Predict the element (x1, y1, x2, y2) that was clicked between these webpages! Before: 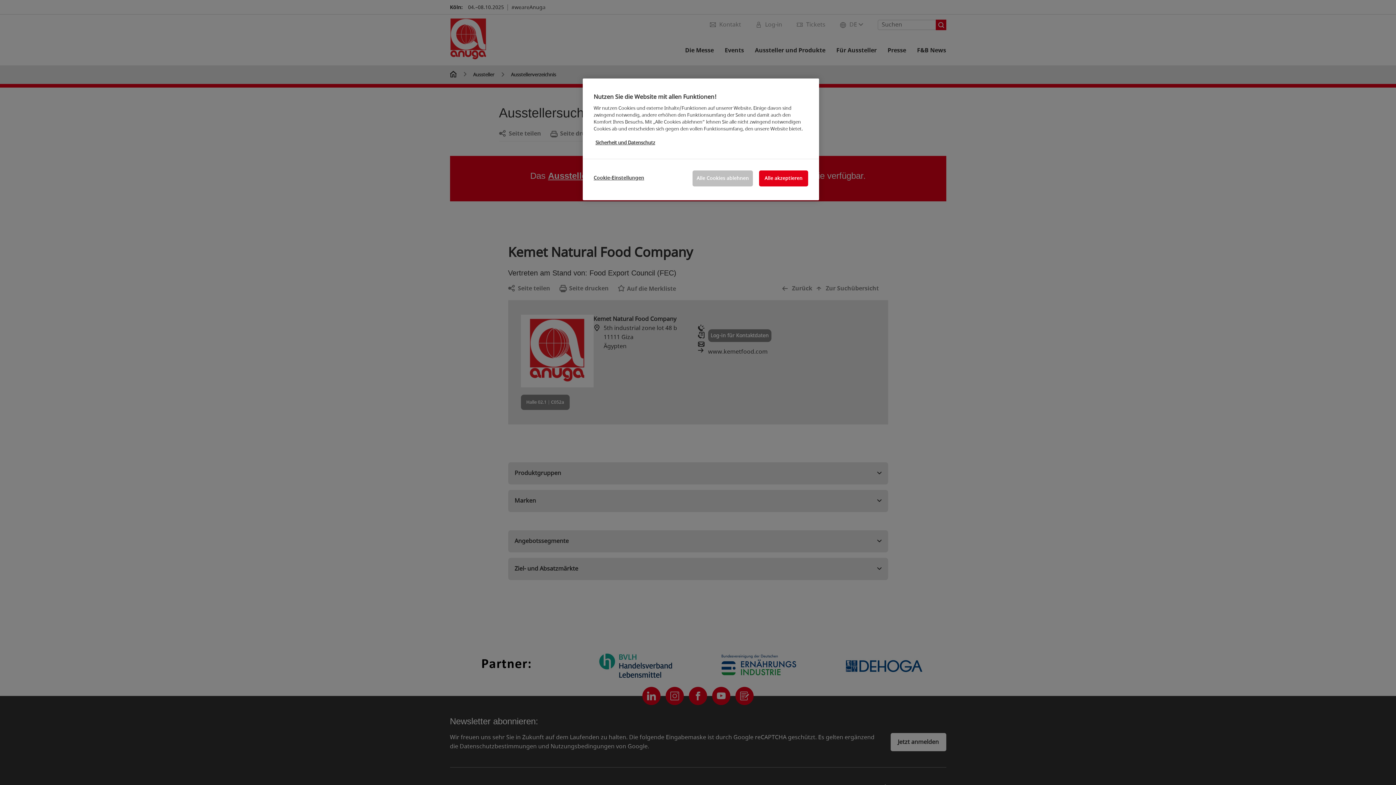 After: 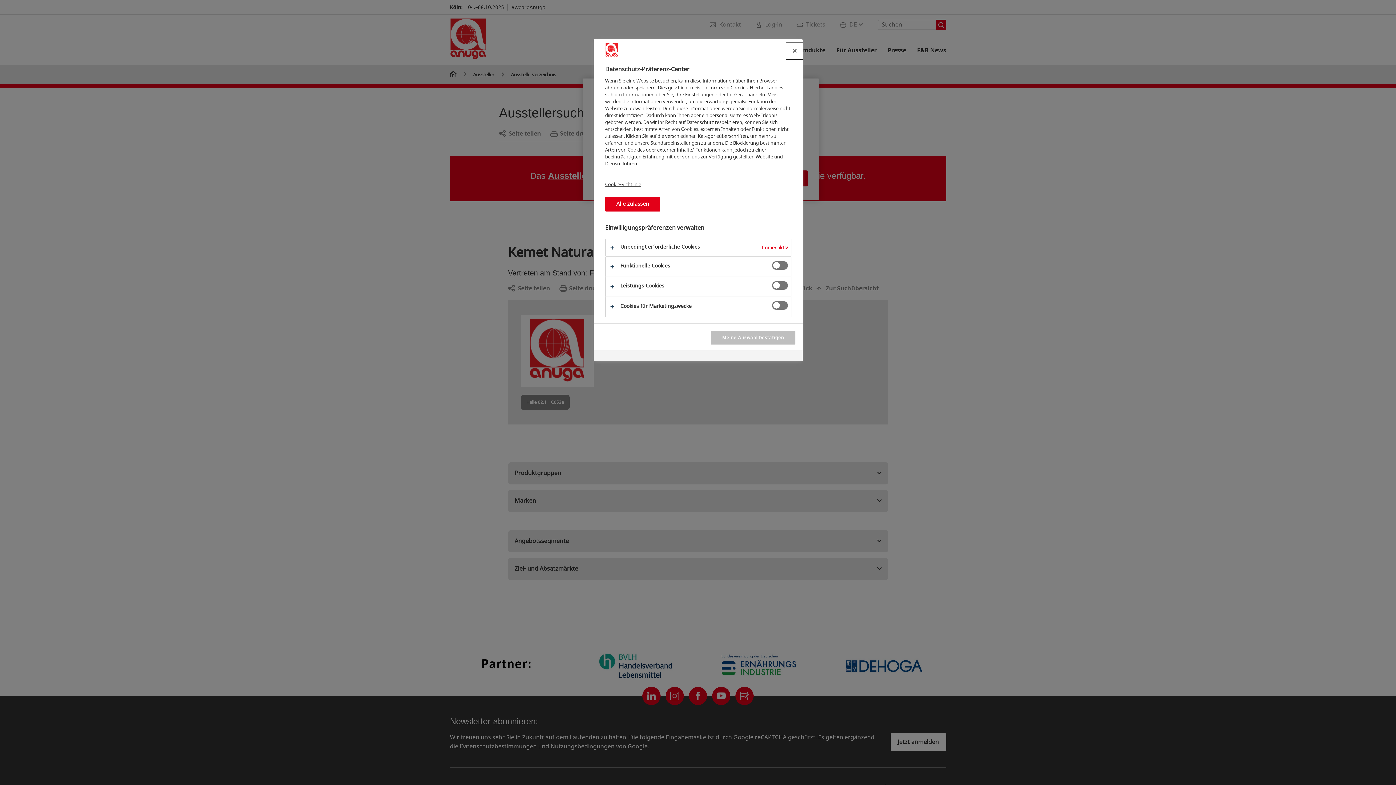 Action: label: Cookie-Einstellungen bbox: (593, 170, 644, 185)